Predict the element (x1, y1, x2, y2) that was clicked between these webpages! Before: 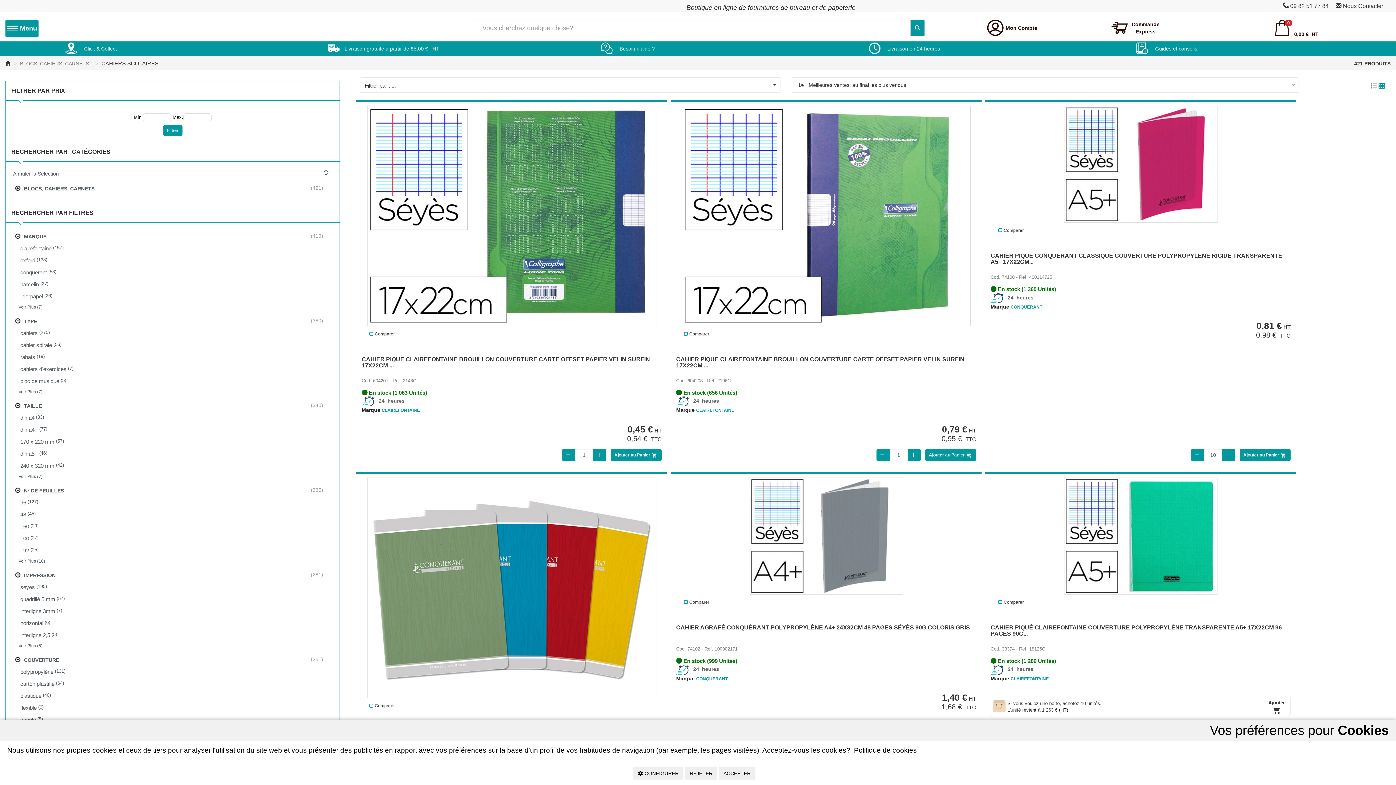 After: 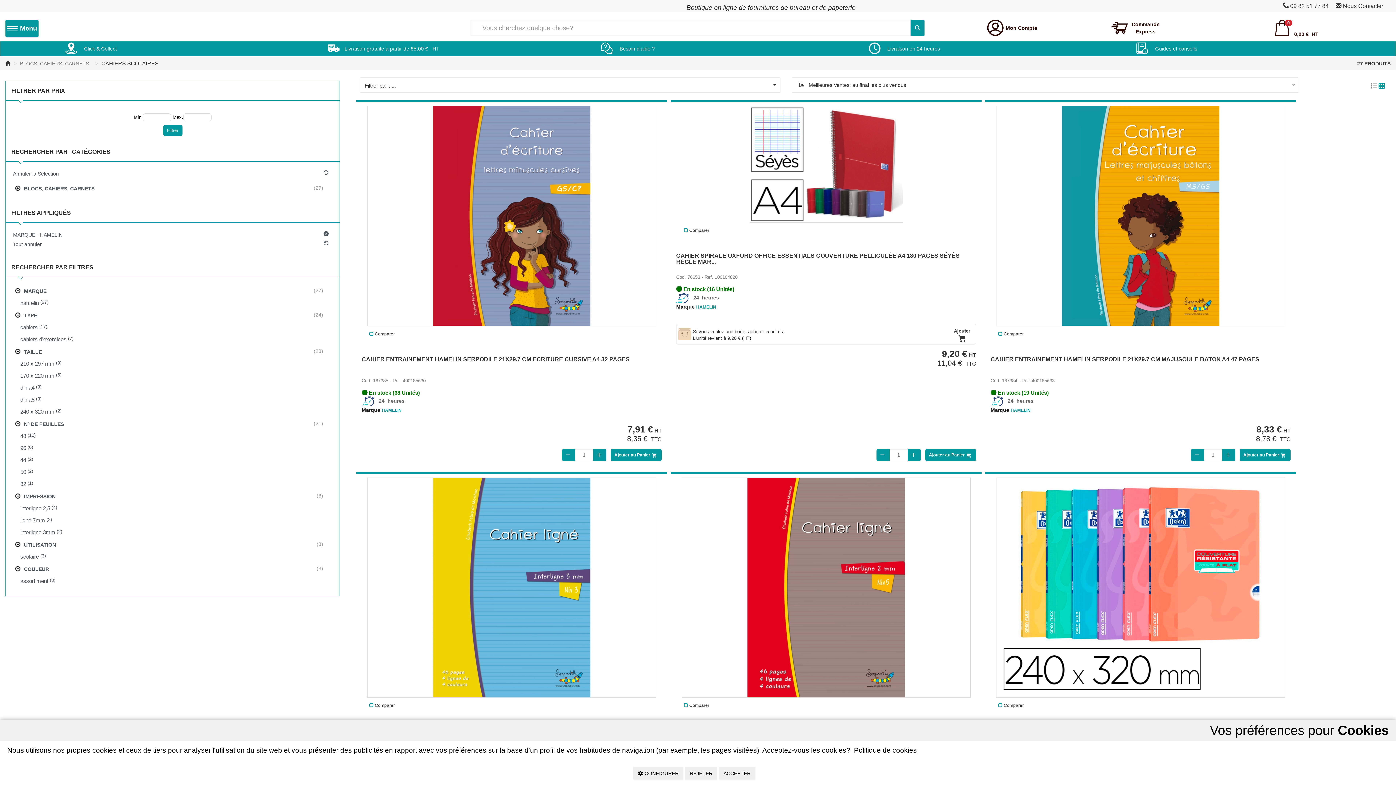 Action: bbox: (16, 278, 334, 290) label: hamelin
 (27)